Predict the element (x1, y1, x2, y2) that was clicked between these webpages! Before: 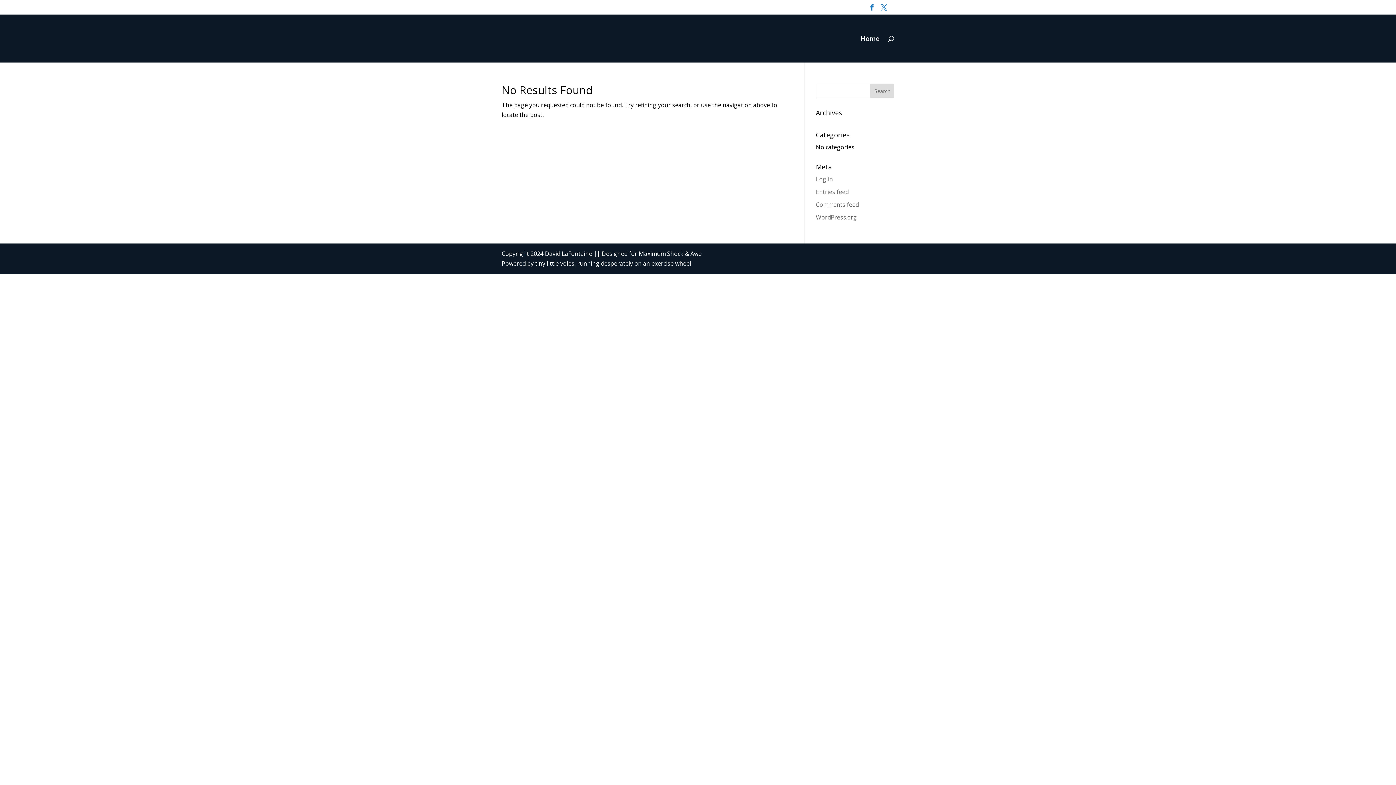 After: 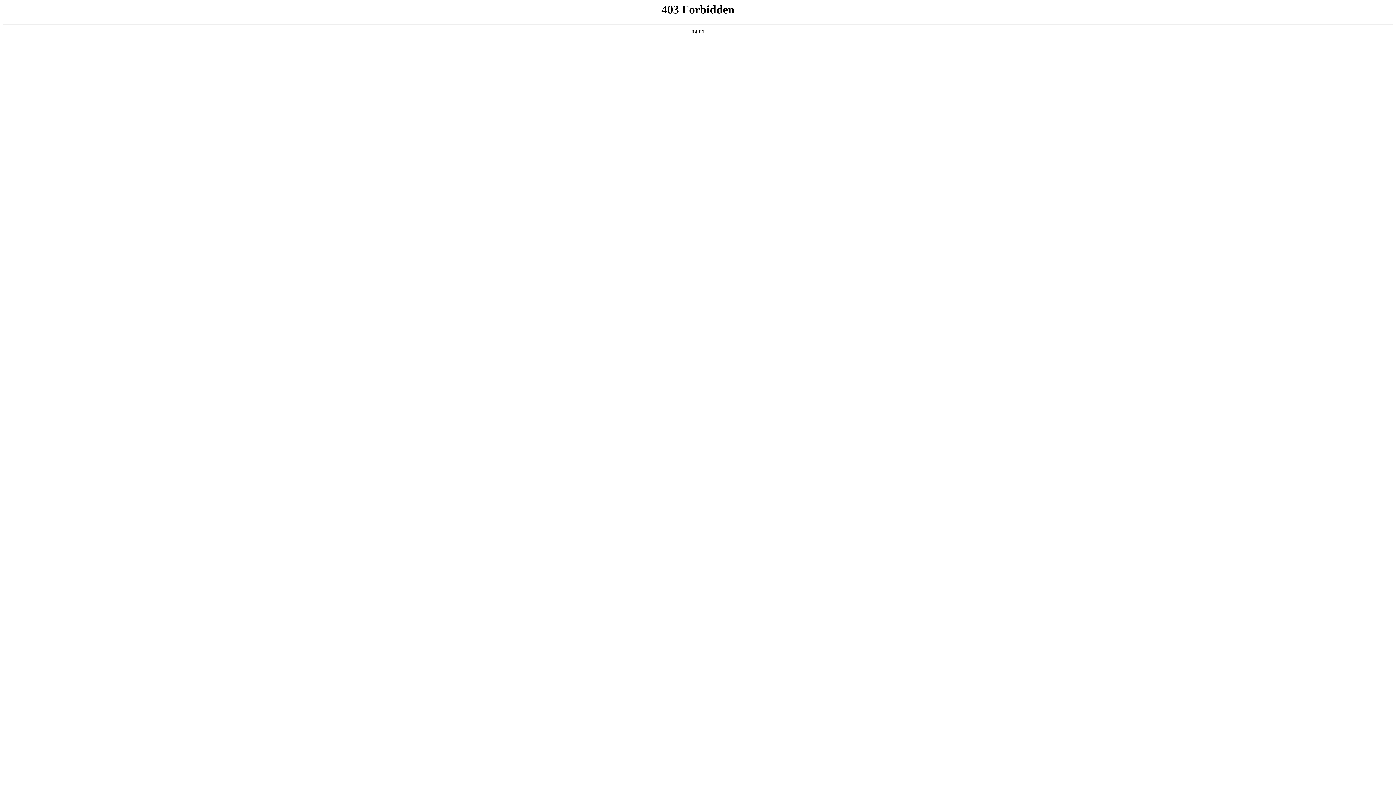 Action: label: WordPress.org bbox: (816, 213, 857, 221)